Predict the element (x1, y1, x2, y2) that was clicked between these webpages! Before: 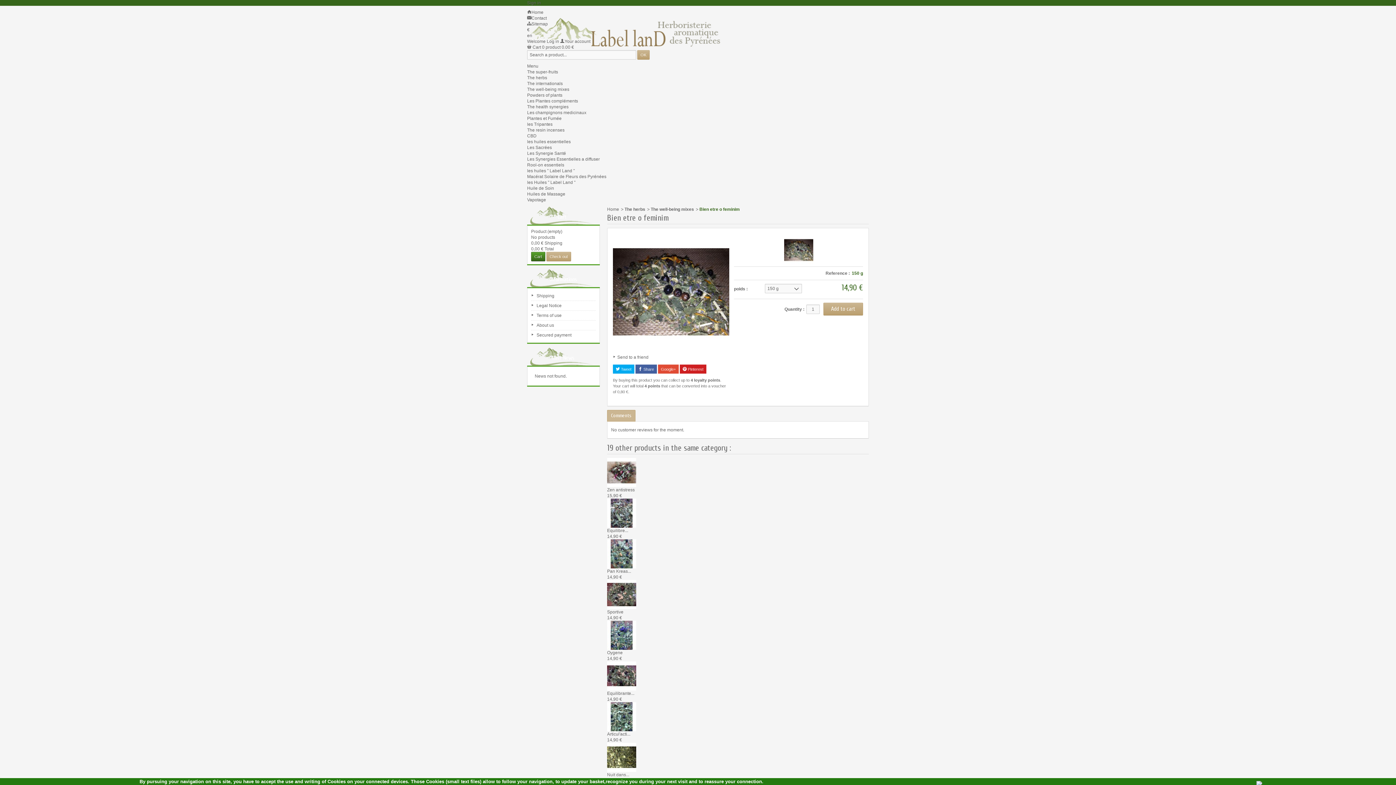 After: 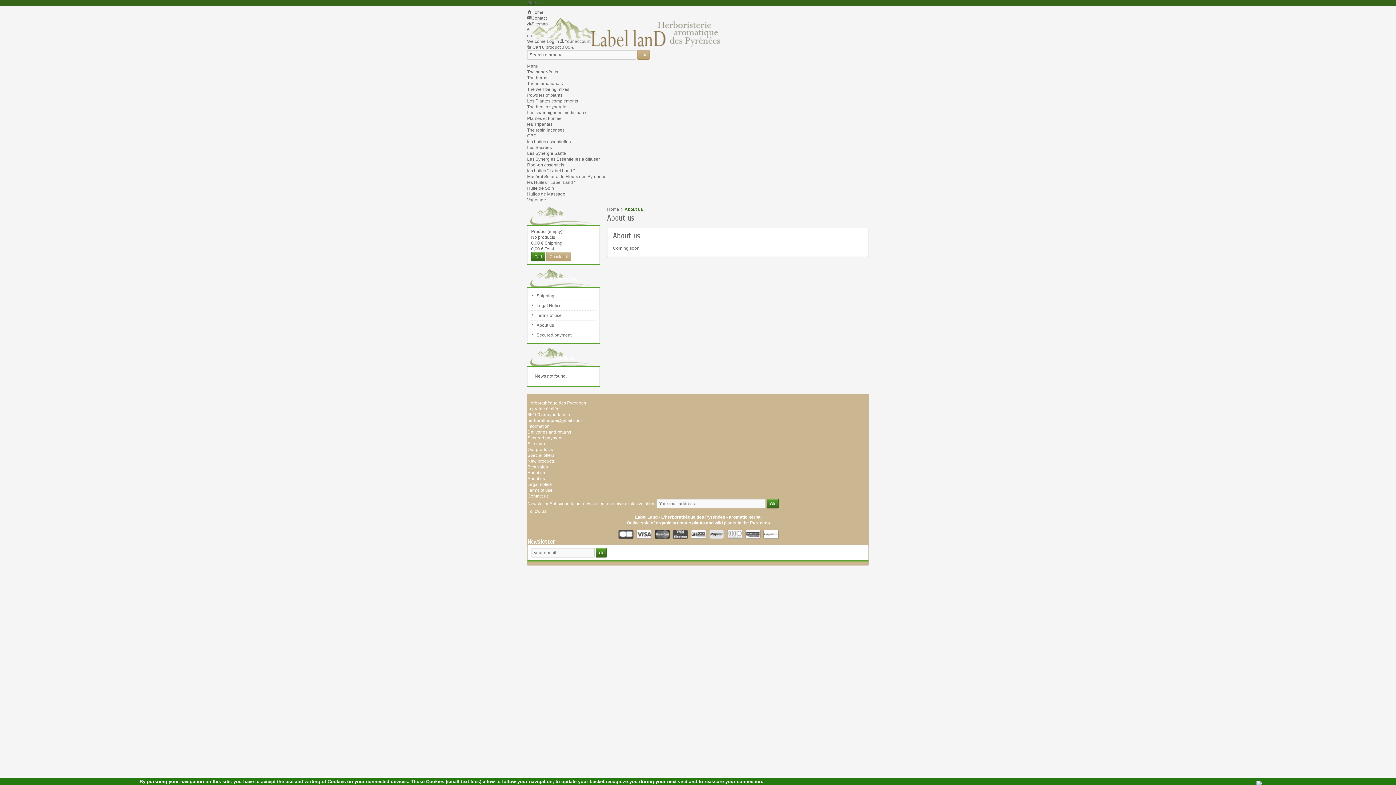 Action: bbox: (536, 322, 554, 328) label: About us